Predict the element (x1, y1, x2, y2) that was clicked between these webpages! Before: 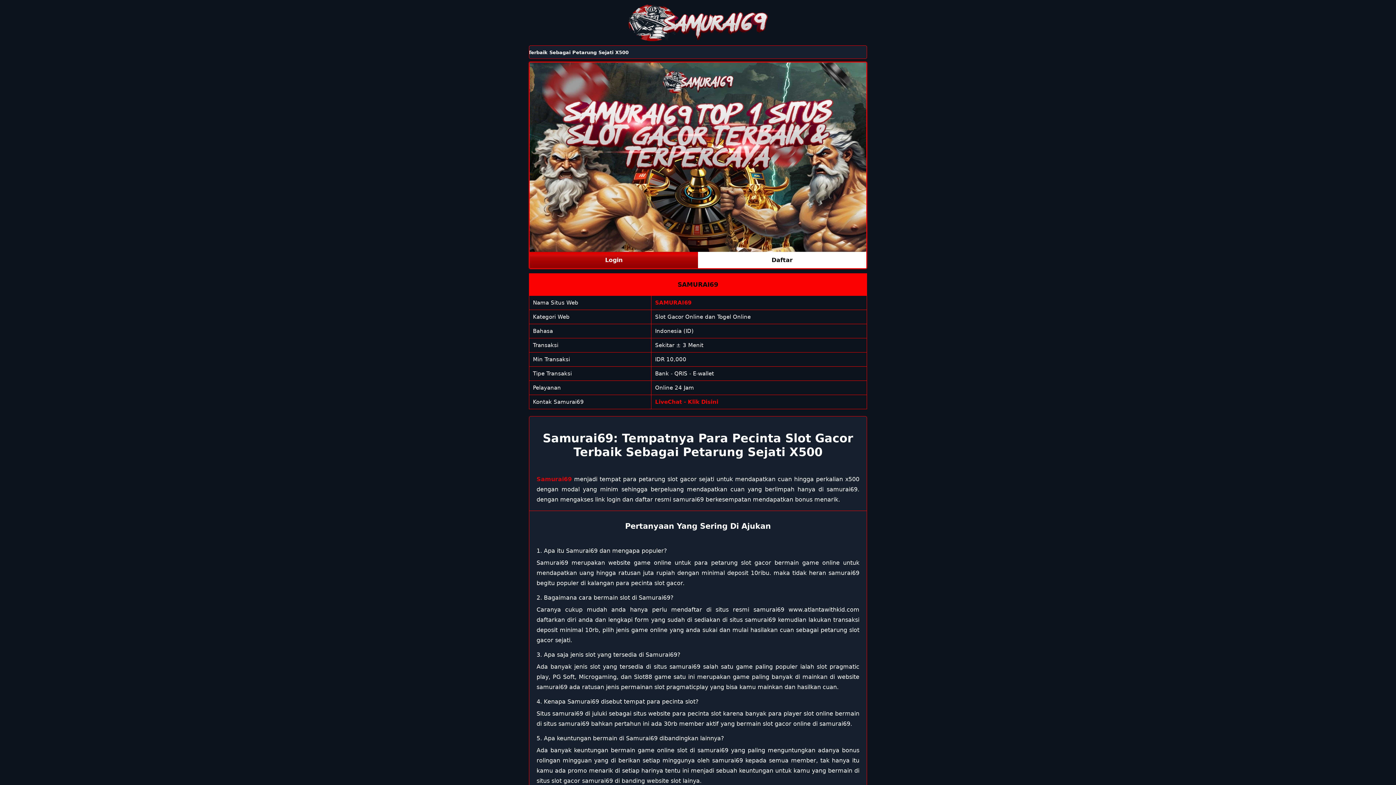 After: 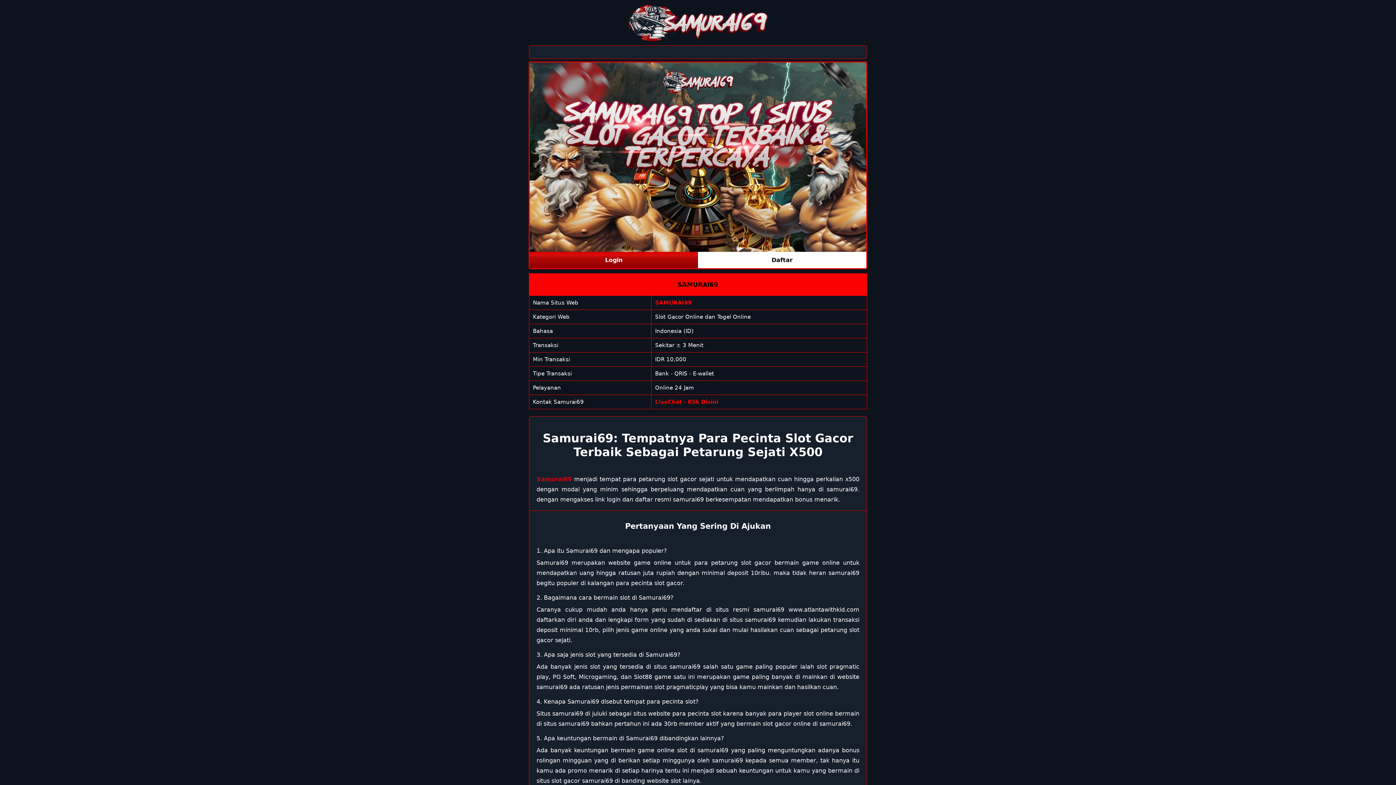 Action: bbox: (529, 251, 698, 268) label: Login